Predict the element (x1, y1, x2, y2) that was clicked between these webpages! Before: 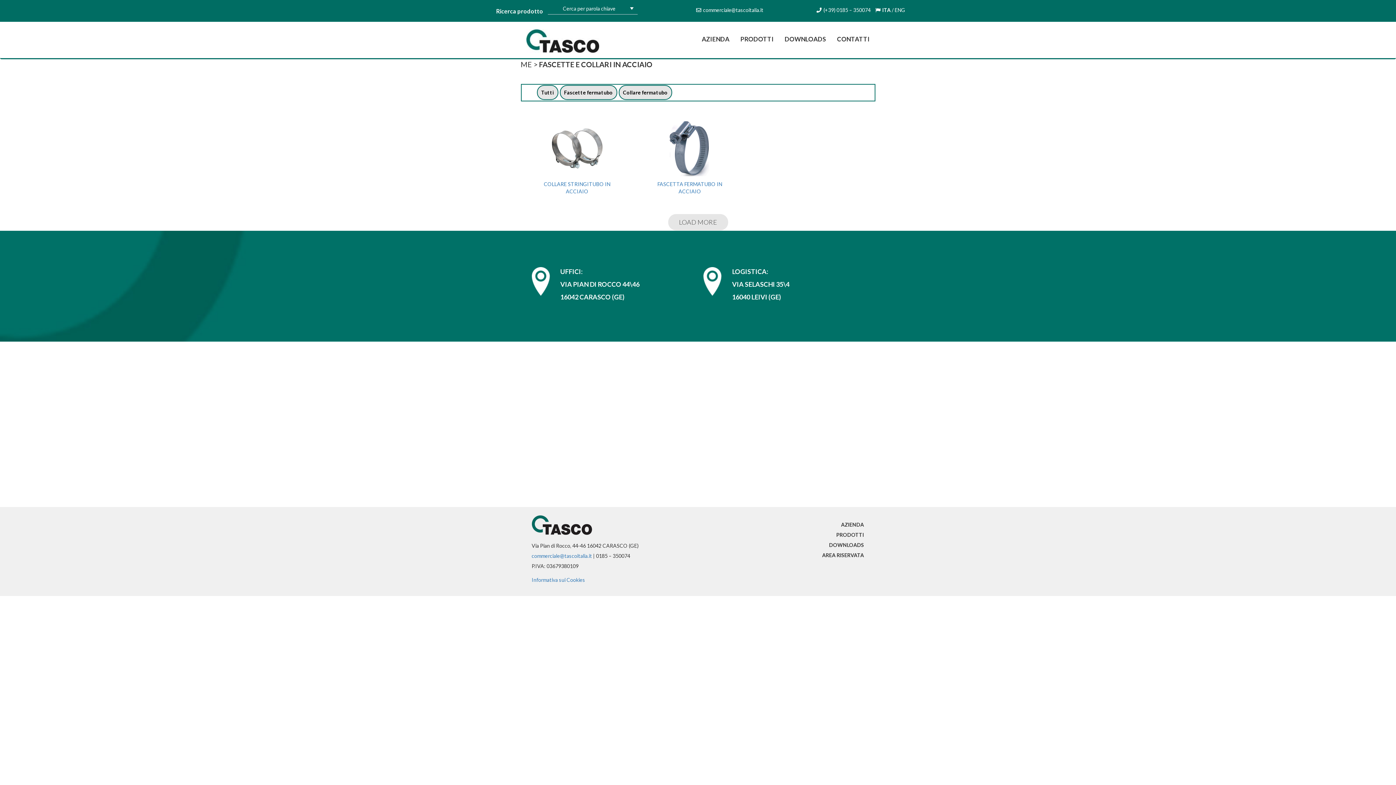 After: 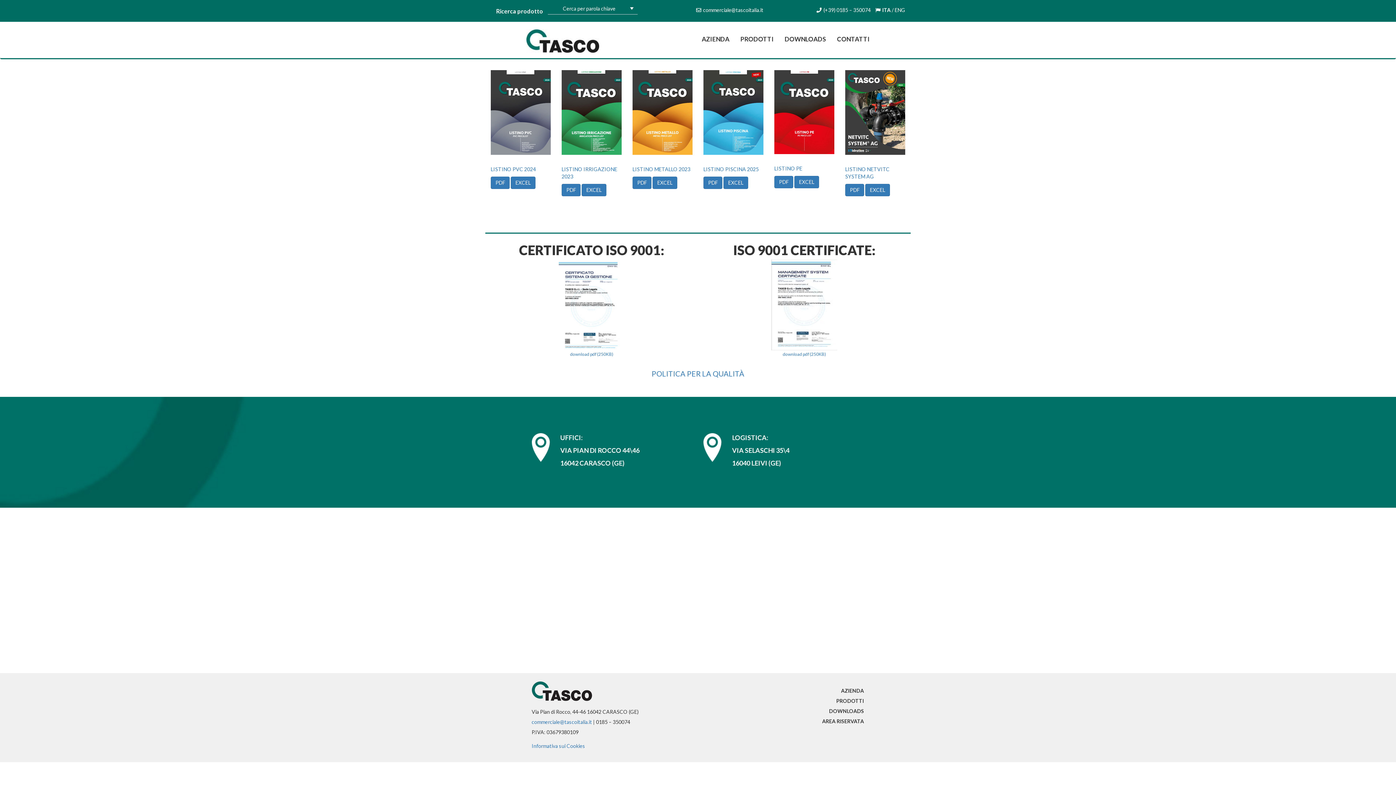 Action: label: DOWNLOADS bbox: (779, 29, 831, 49)